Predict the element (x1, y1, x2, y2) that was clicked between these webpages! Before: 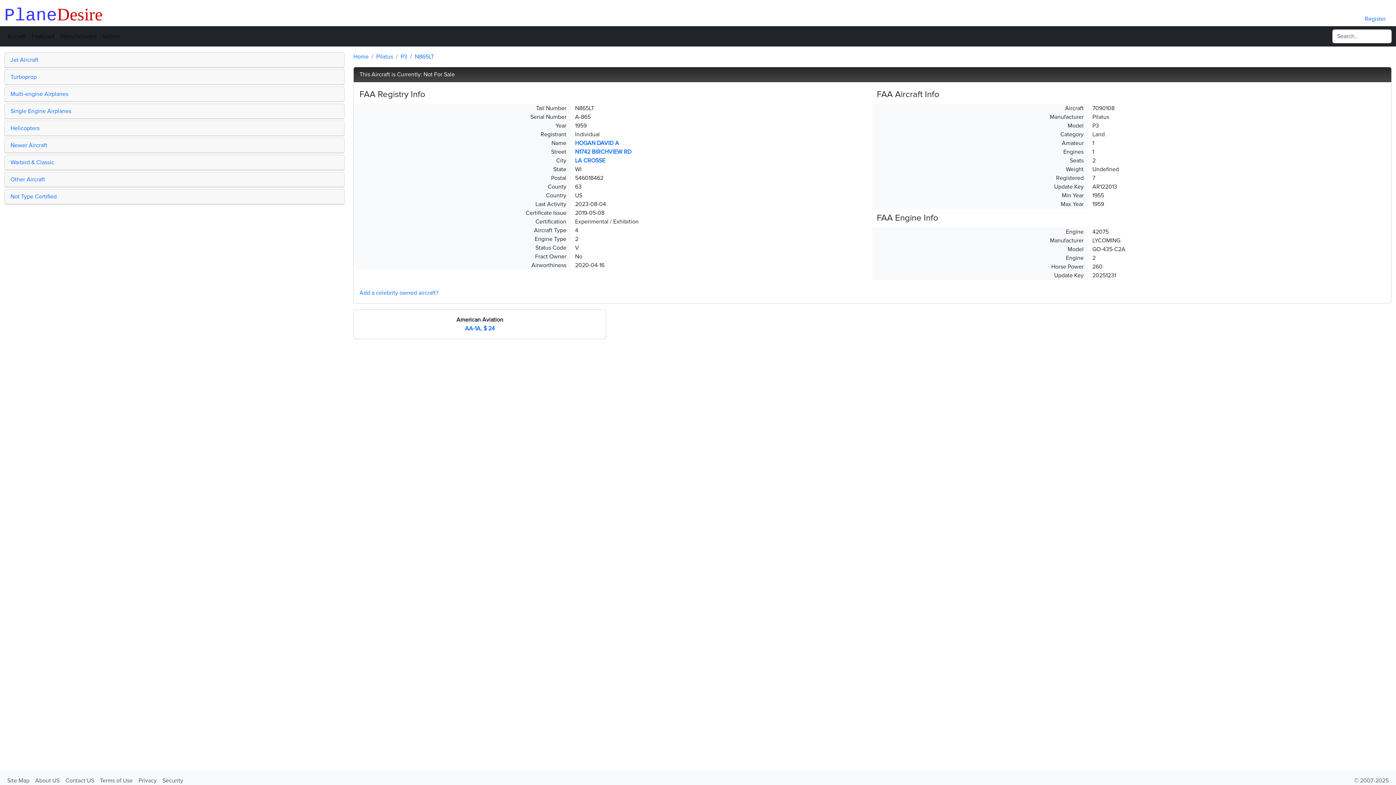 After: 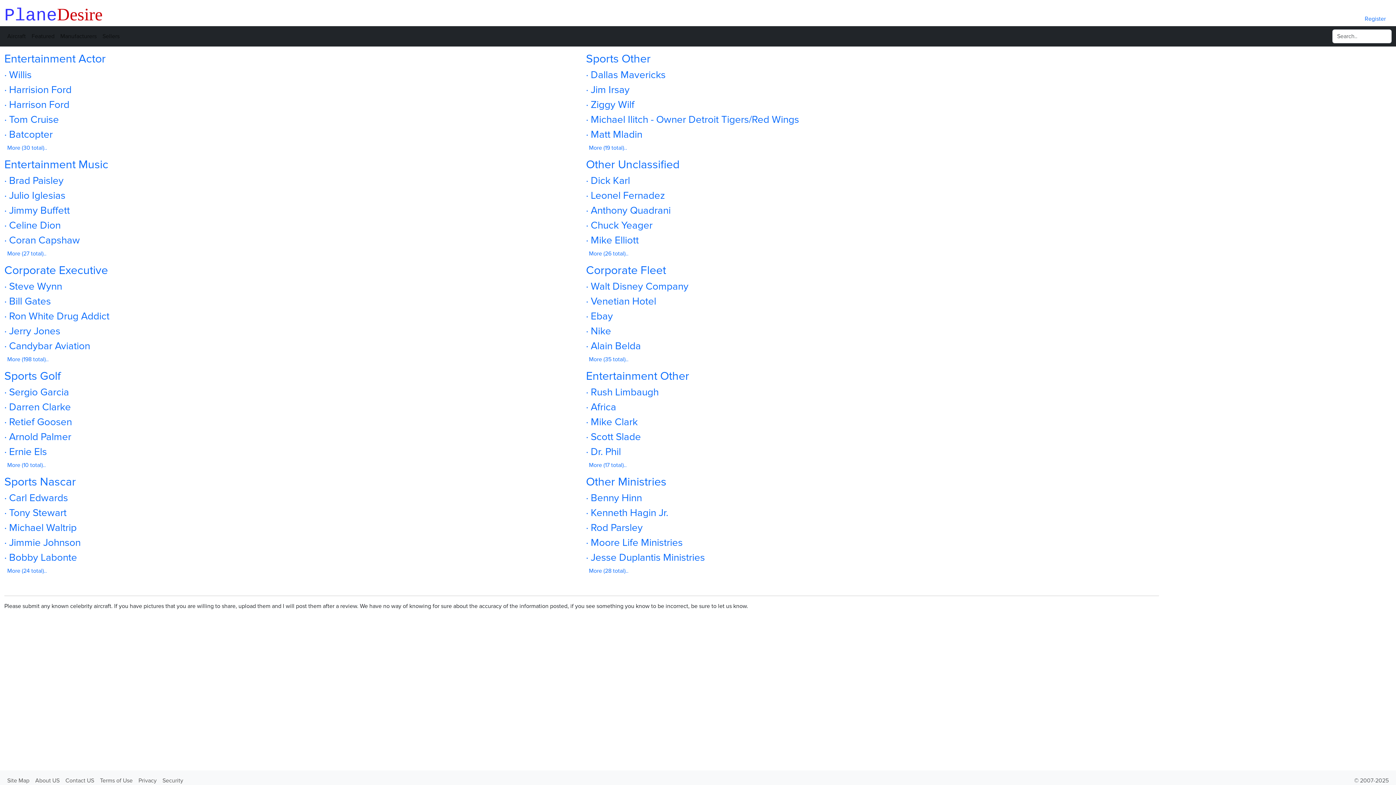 Action: bbox: (359, 289, 438, 296) label: Add a celebrity owned aircraft?